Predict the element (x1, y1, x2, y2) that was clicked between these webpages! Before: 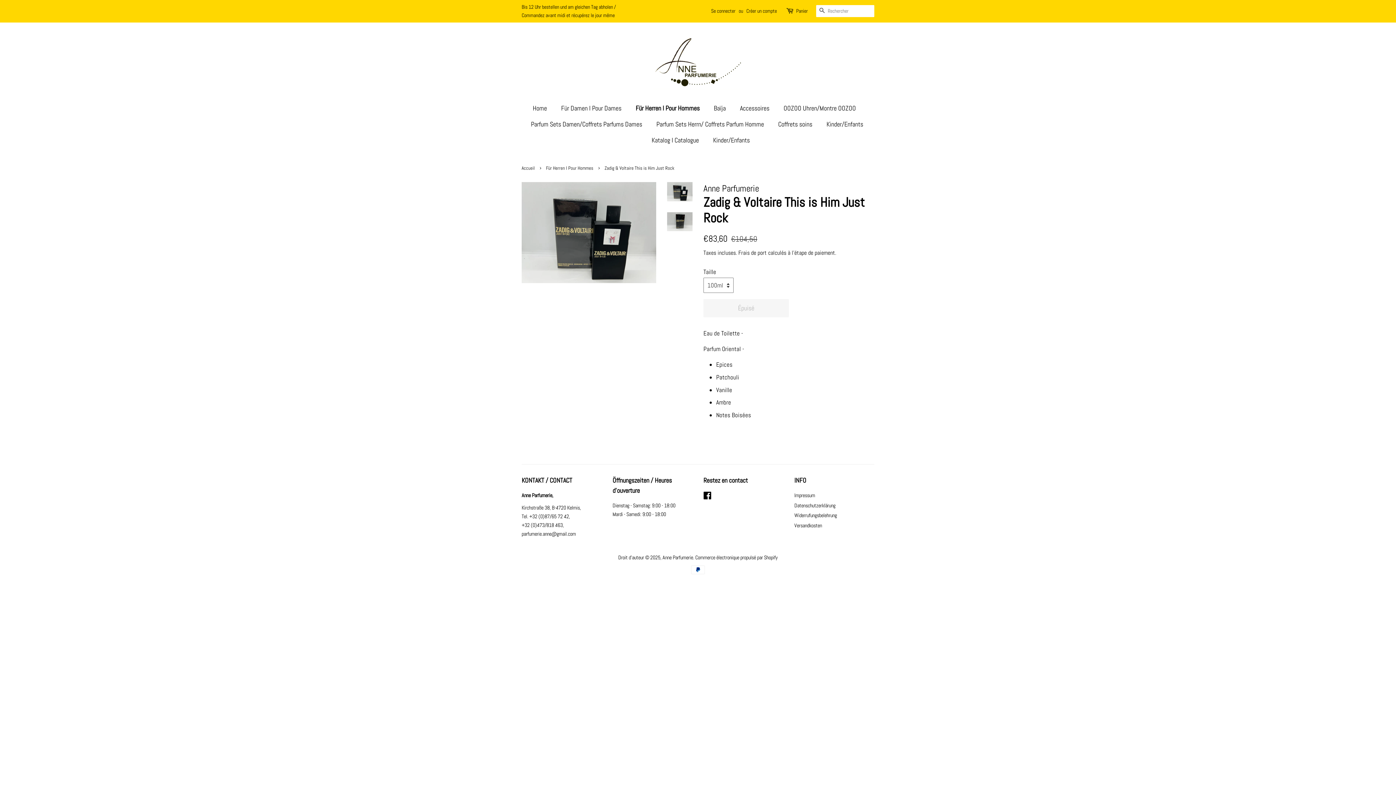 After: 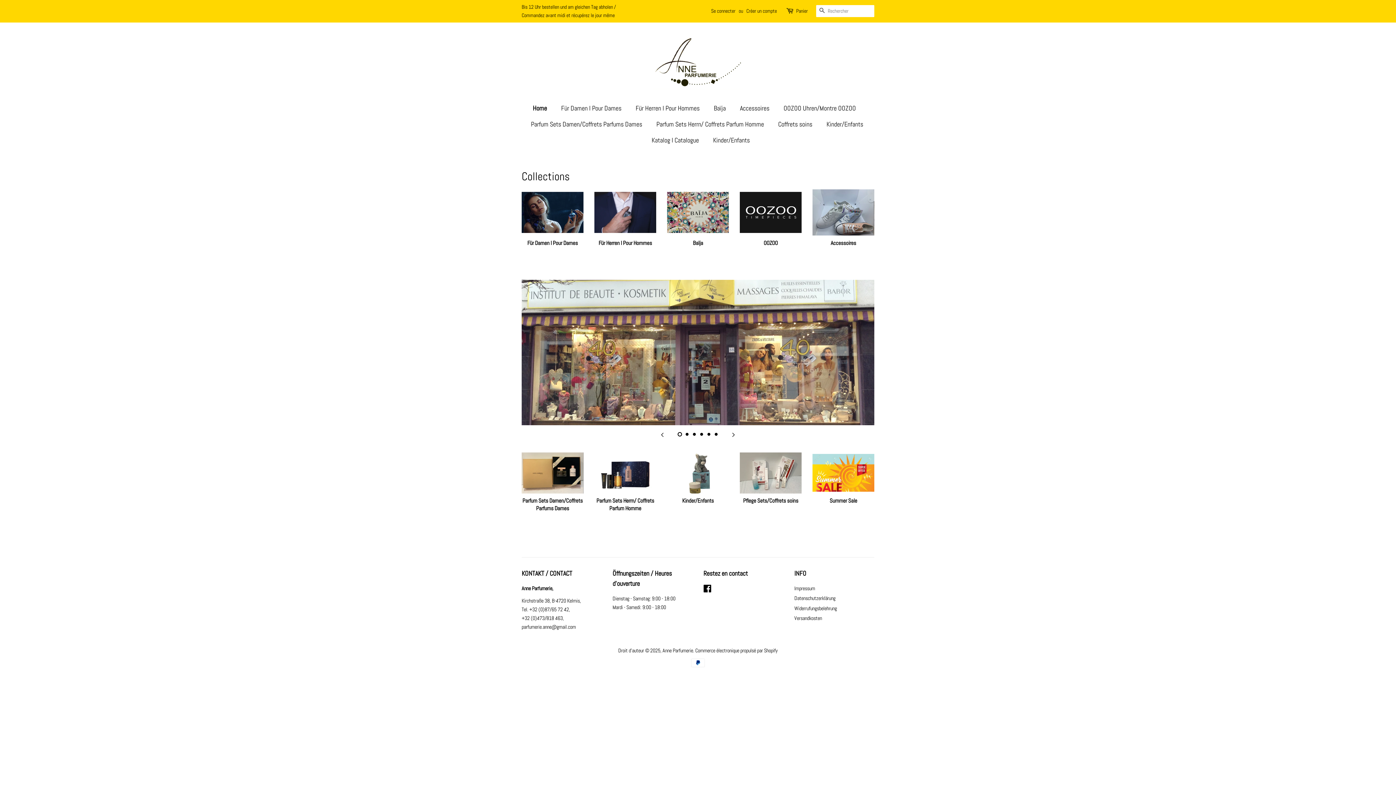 Action: label: Accueil bbox: (521, 165, 536, 171)